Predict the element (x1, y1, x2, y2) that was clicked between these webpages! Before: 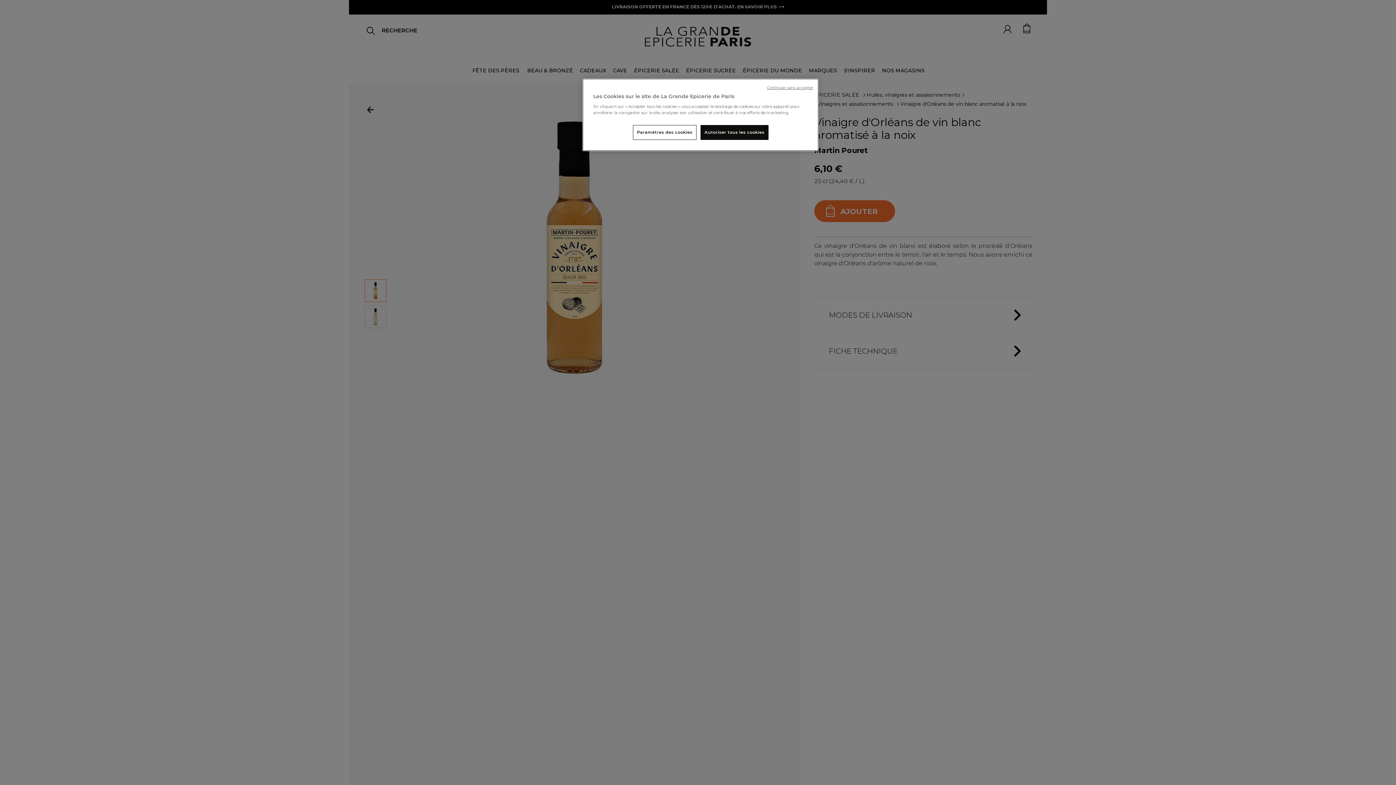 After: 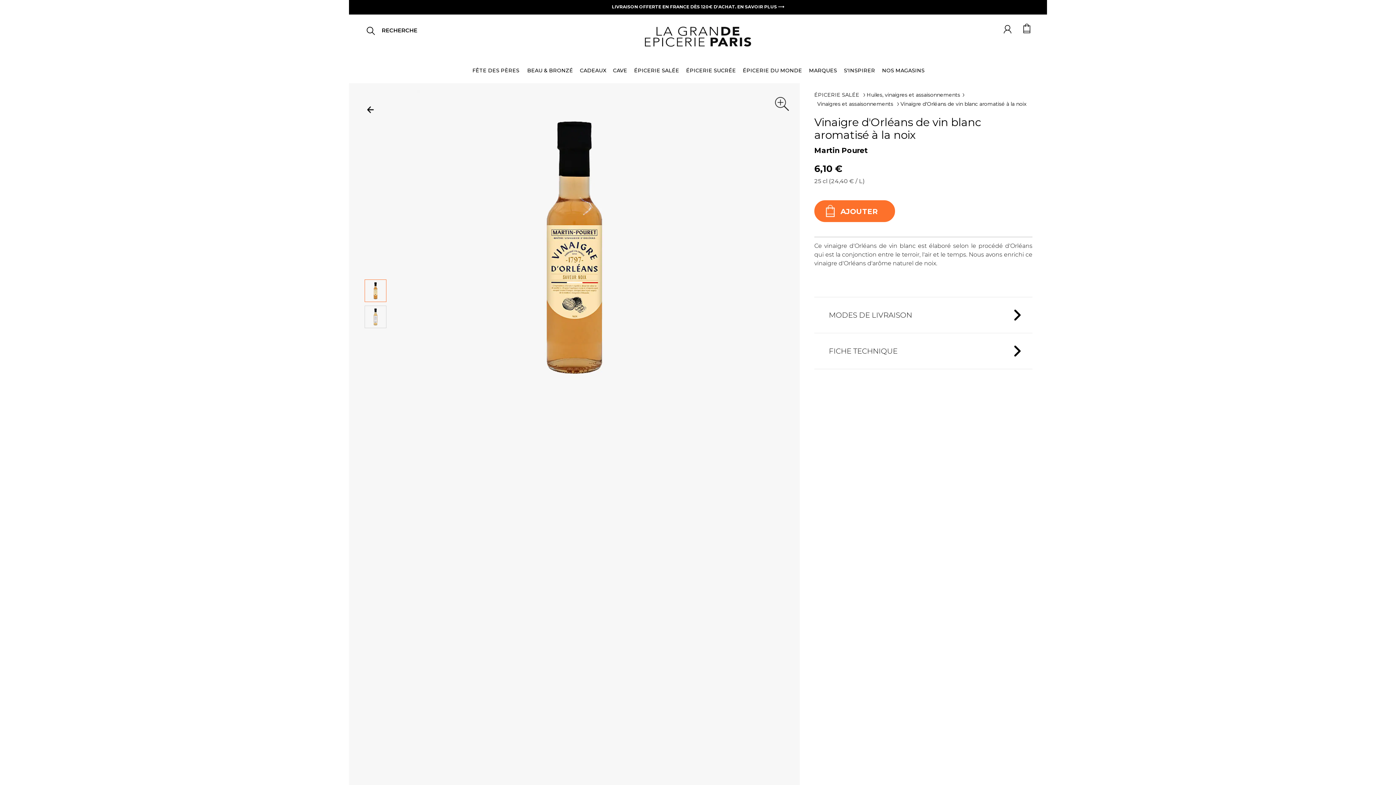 Action: bbox: (700, 125, 768, 140) label: Autoriser tous les cookies